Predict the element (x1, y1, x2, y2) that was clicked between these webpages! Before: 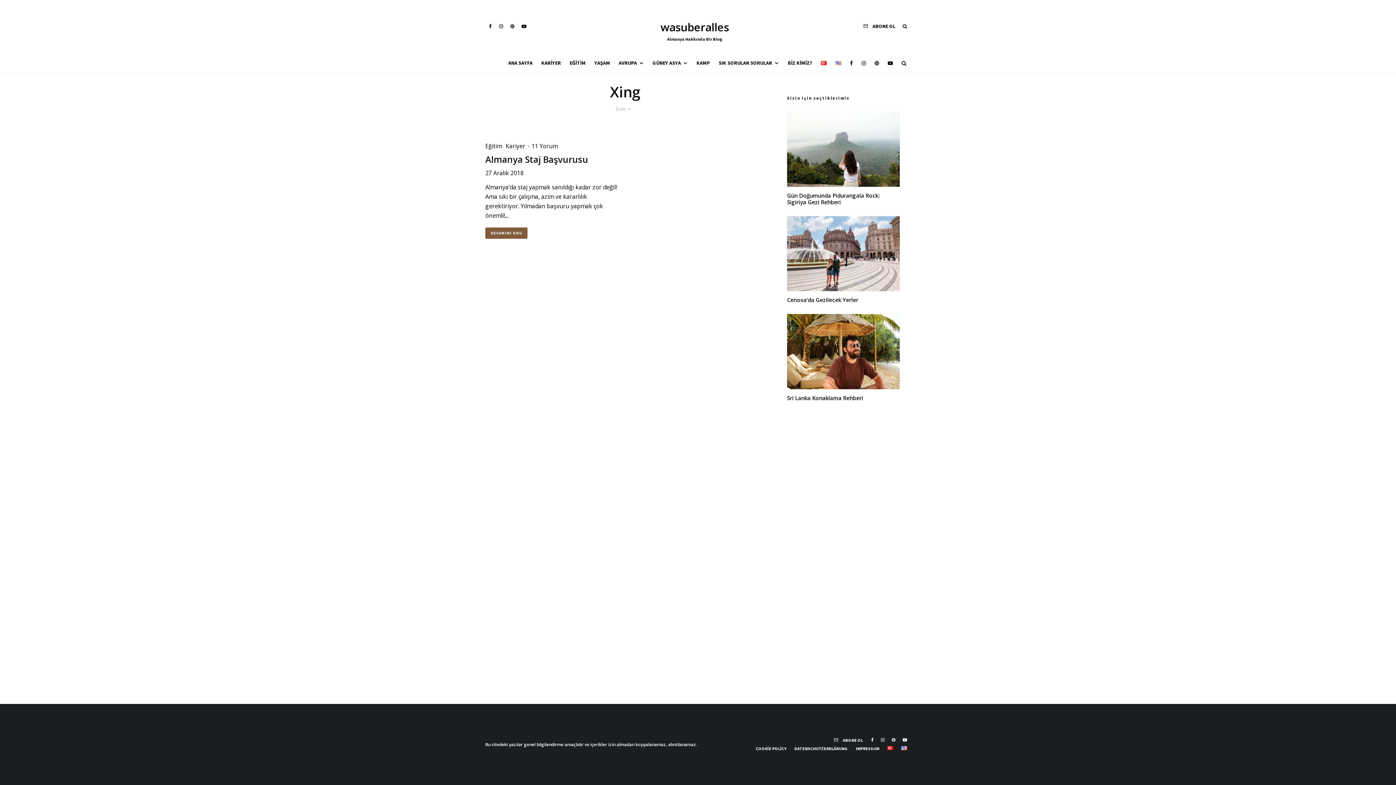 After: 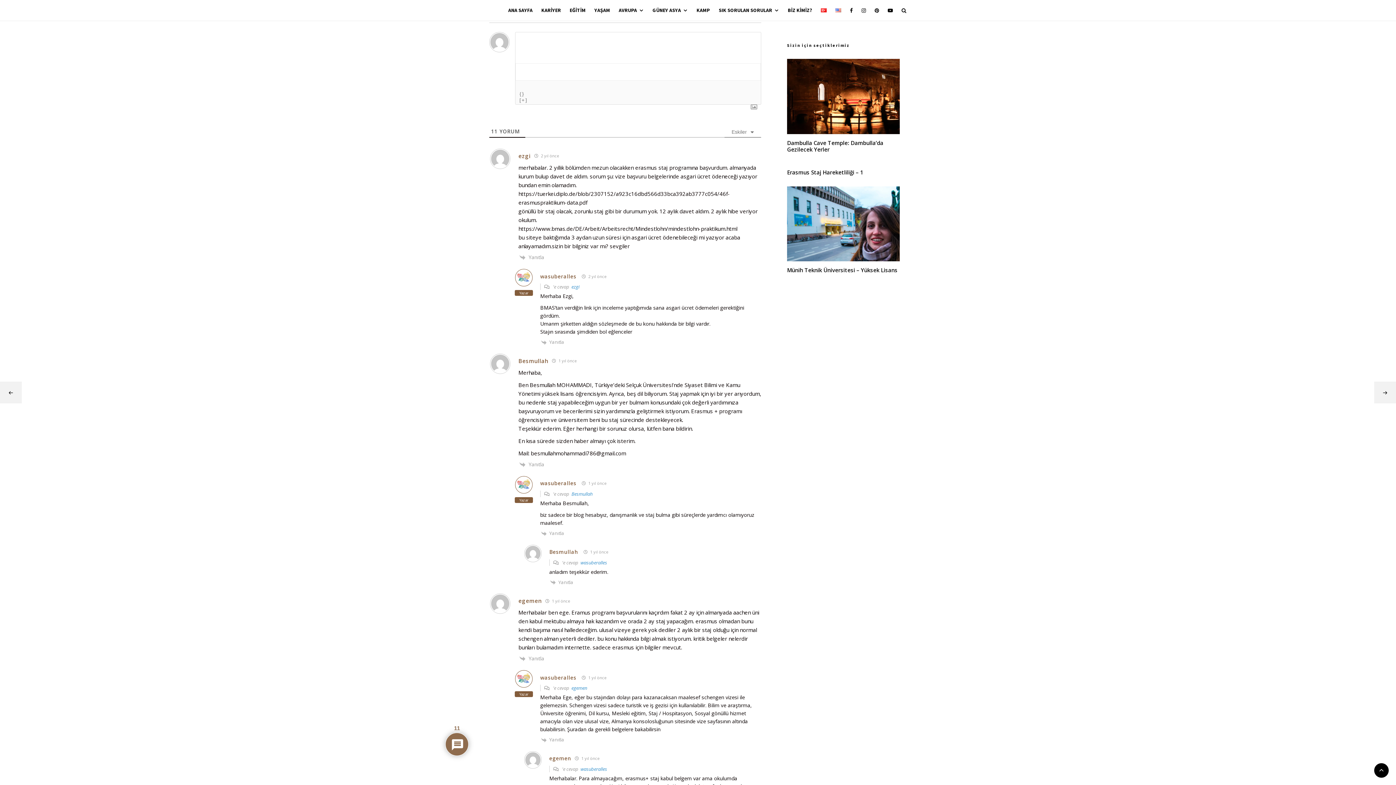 Action: bbox: (531, 142, 557, 150) label: 11 Yorum